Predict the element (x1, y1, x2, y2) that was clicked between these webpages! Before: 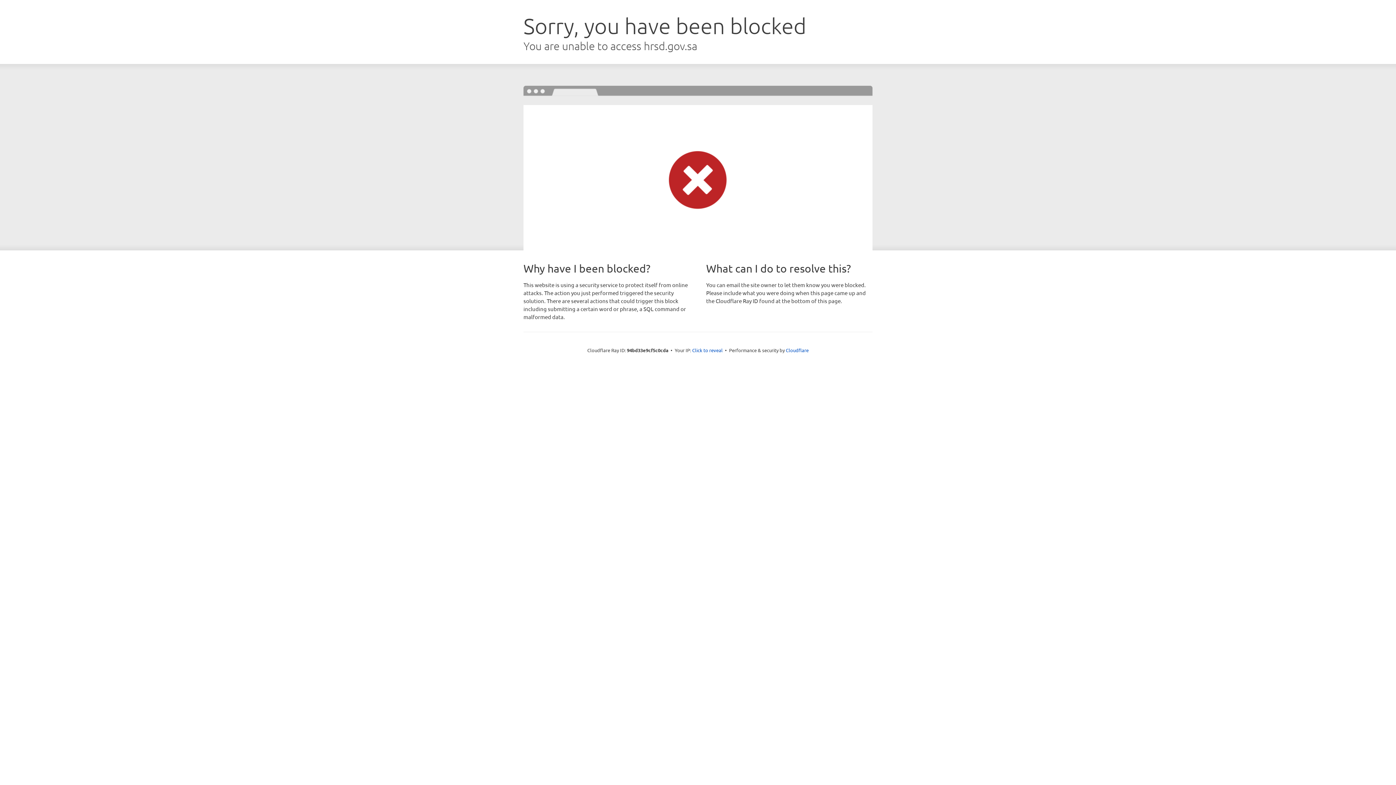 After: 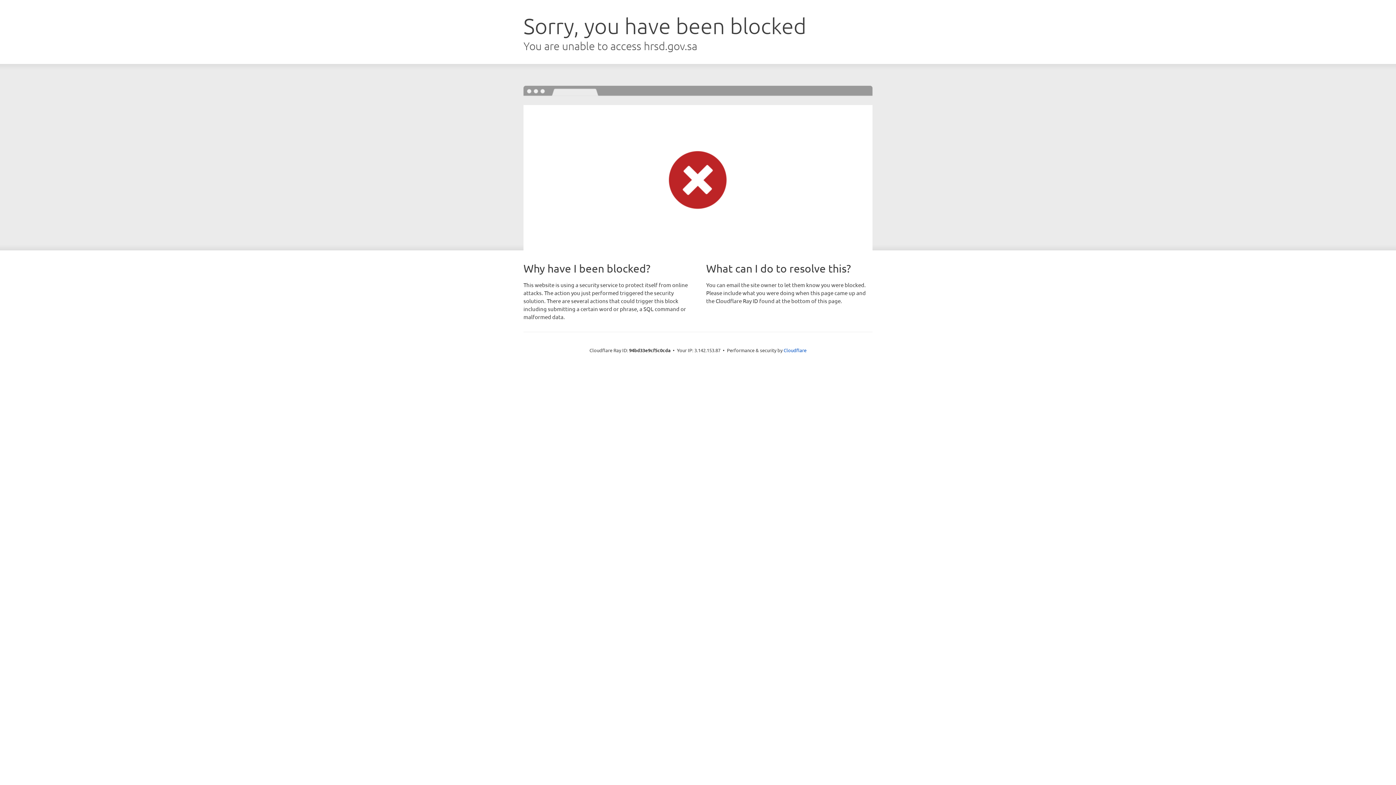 Action: bbox: (692, 346, 722, 353) label: Click to reveal